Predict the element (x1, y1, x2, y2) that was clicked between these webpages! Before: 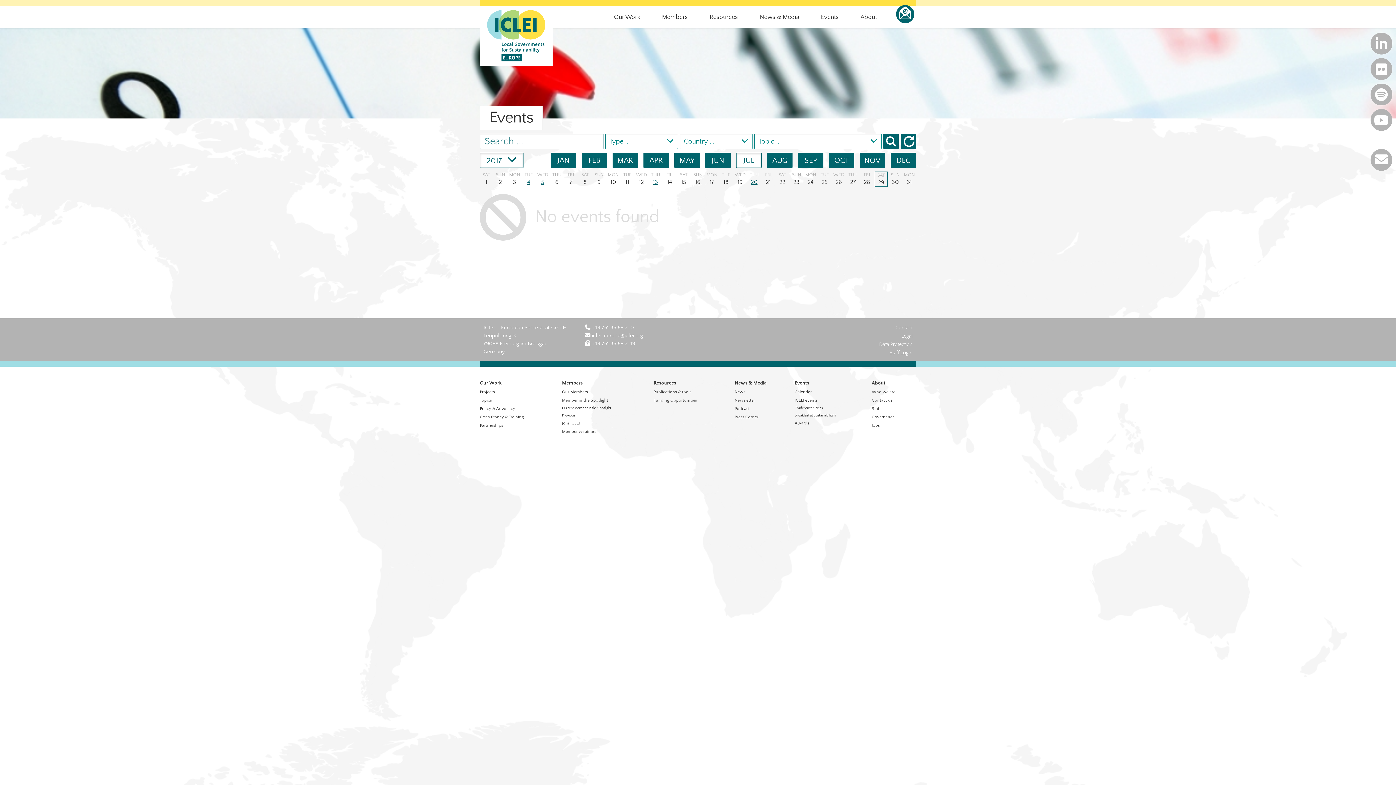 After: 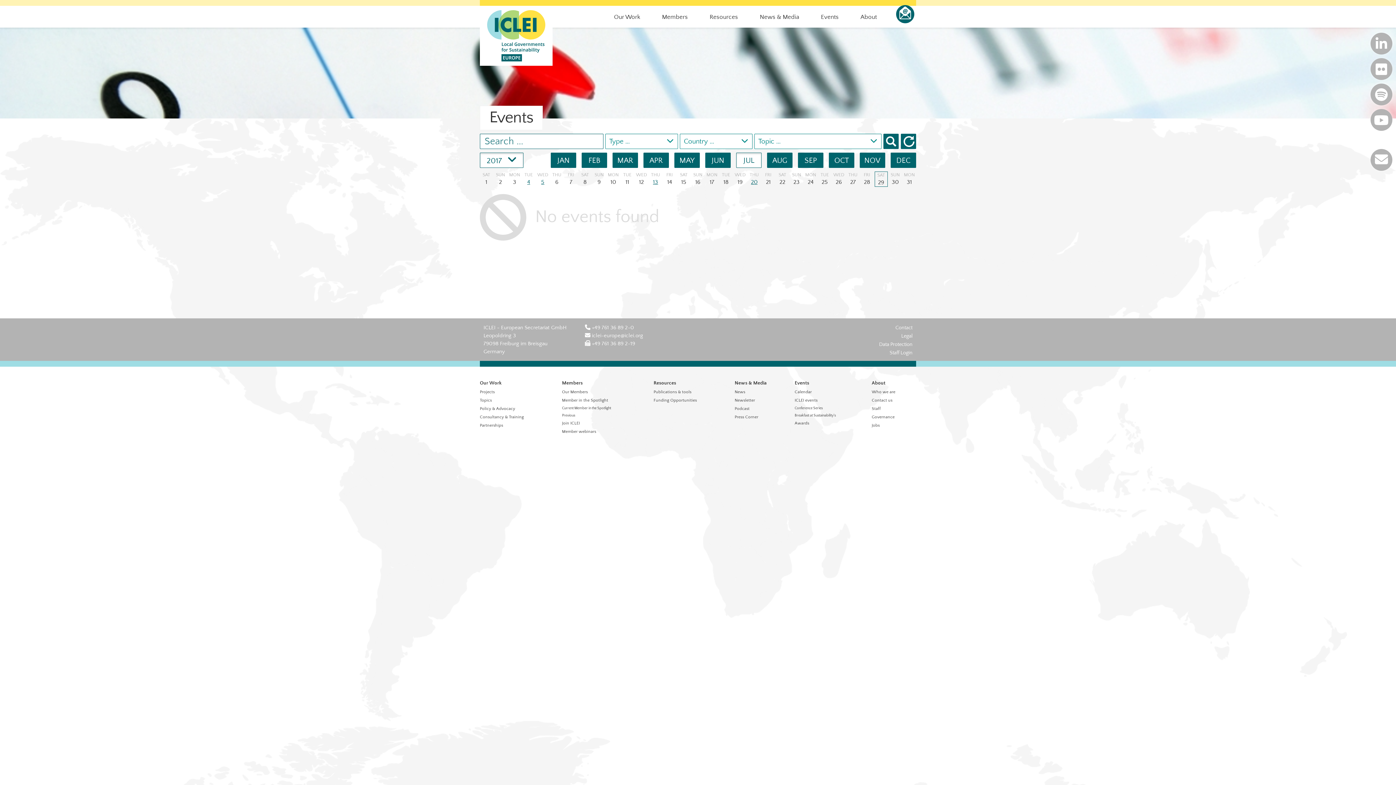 Action: bbox: (736, 152, 761, 168) label: JUL